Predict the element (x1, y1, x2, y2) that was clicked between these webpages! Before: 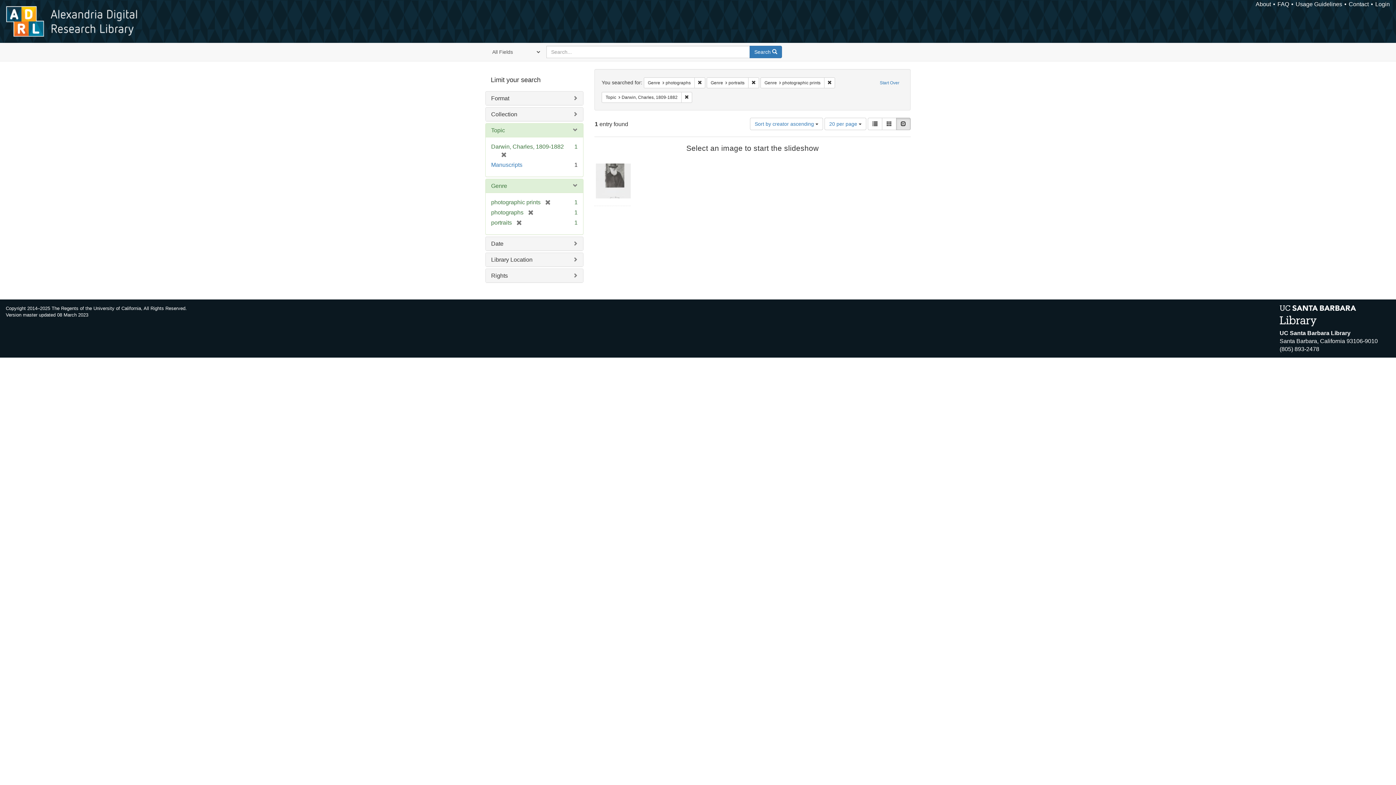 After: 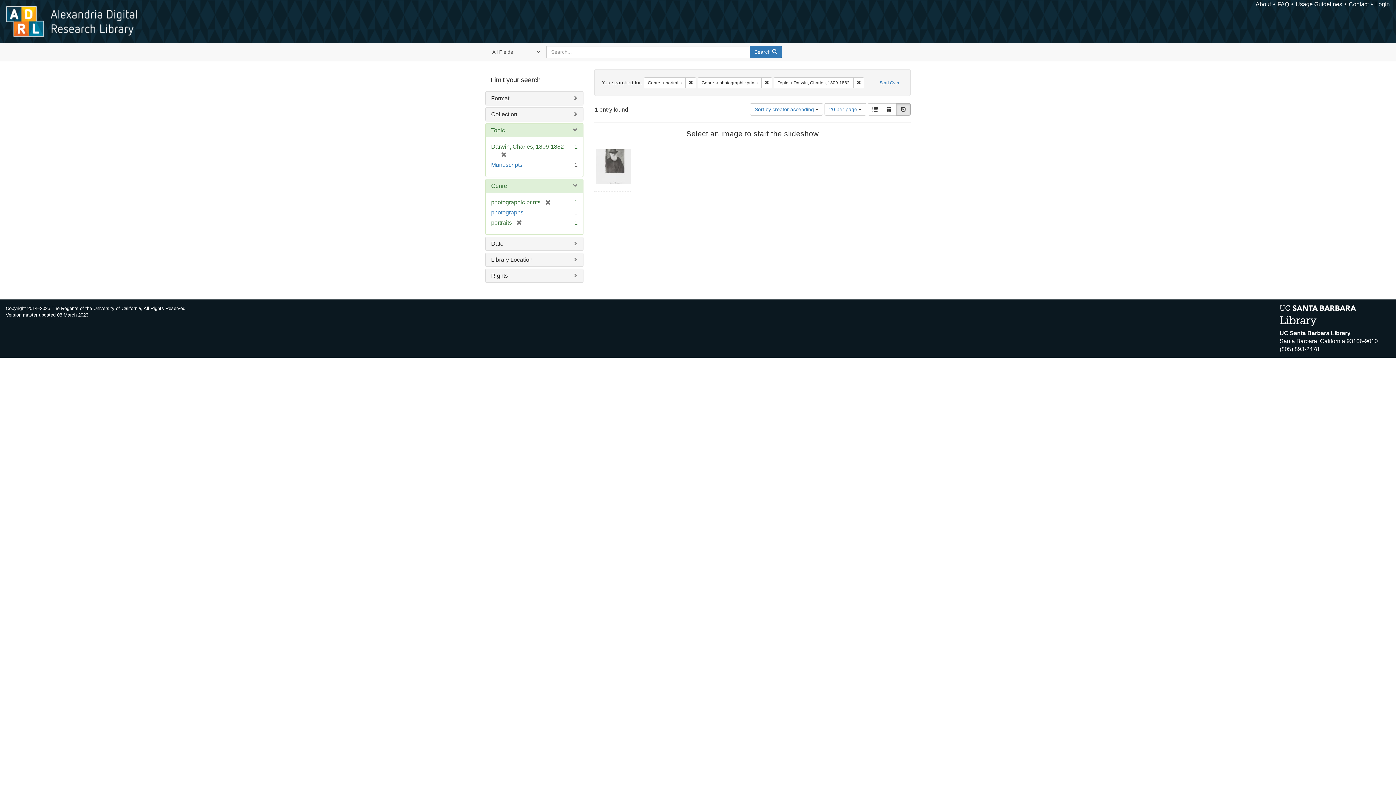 Action: bbox: (523, 209, 533, 215) label: [remove]